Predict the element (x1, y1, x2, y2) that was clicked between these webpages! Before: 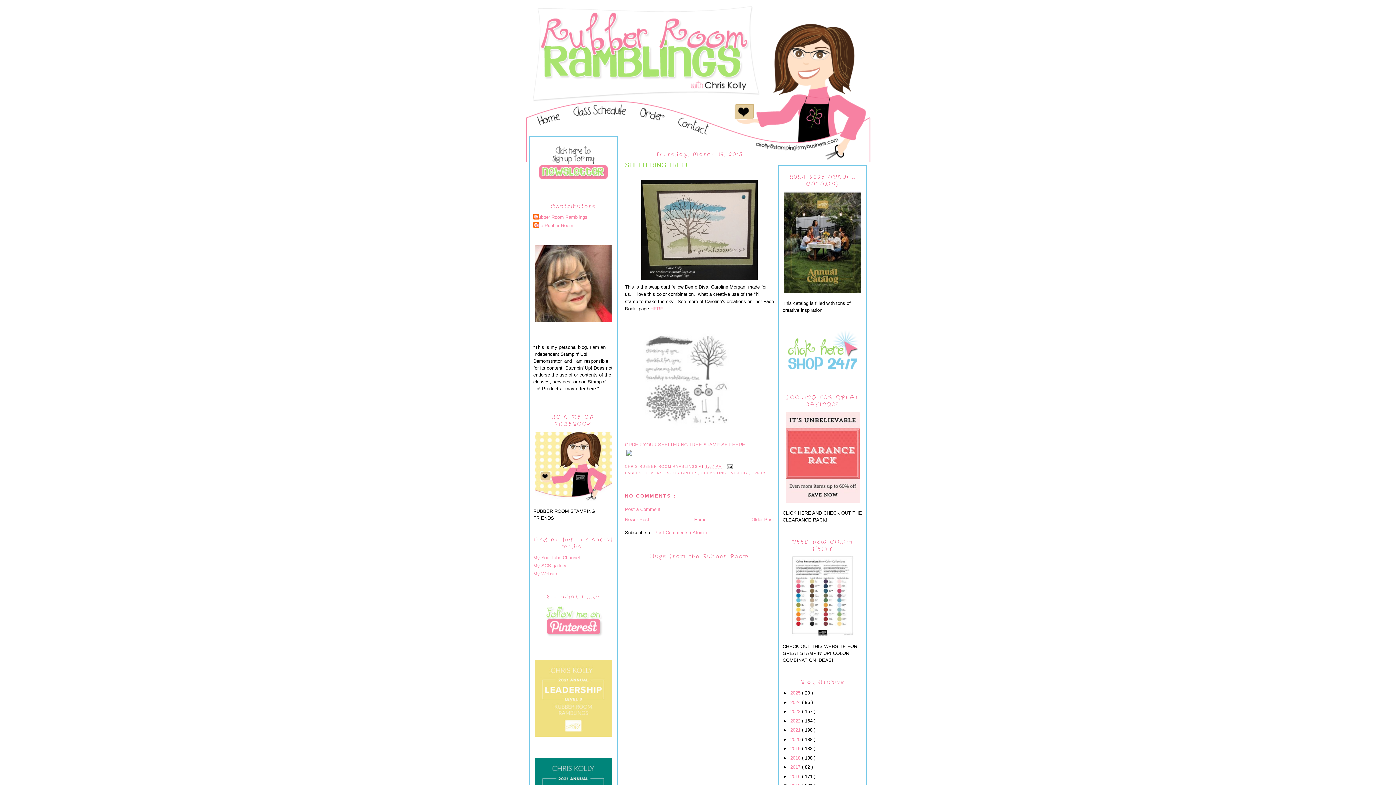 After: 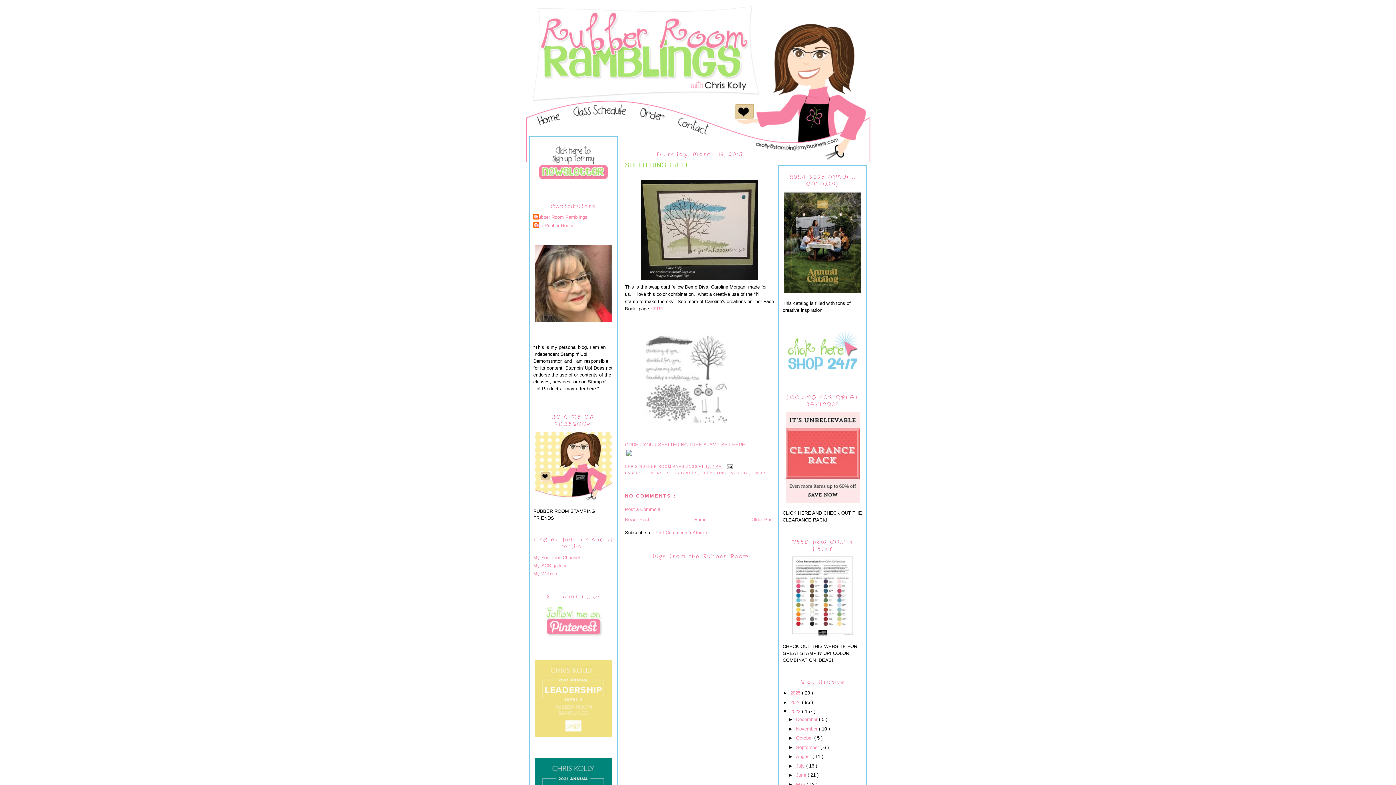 Action: label: ►   bbox: (782, 709, 790, 714)